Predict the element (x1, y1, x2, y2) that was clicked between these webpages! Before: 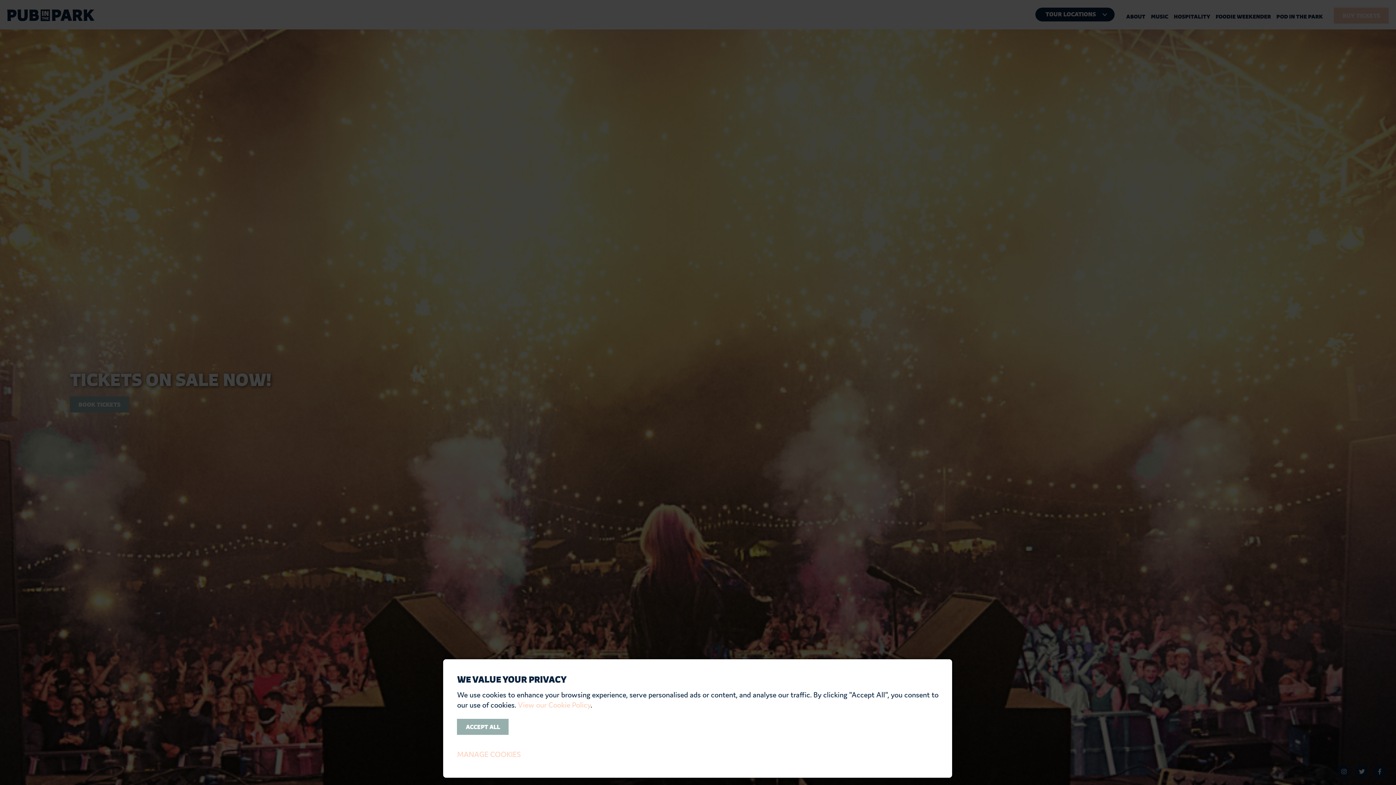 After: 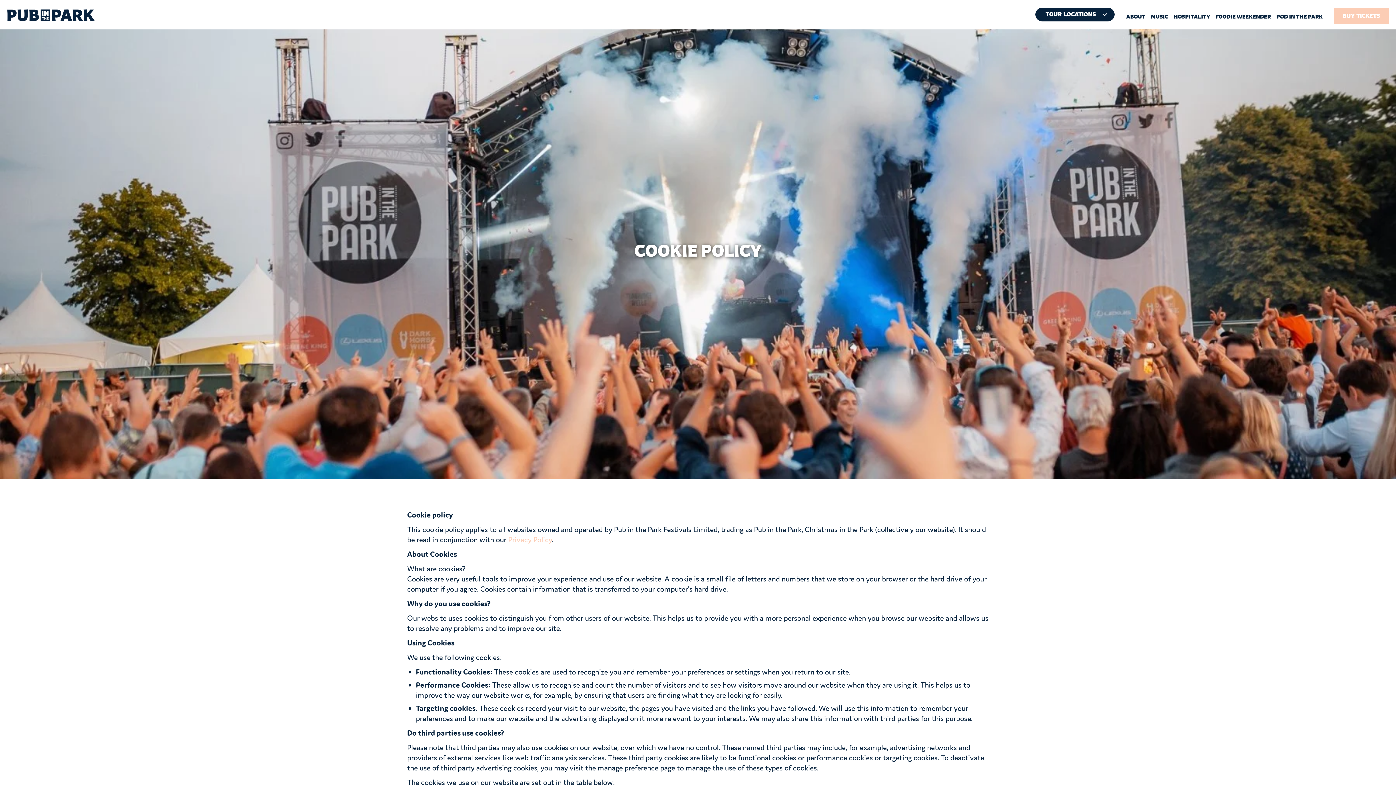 Action: label: View our Cookie Policy bbox: (517, 700, 590, 710)